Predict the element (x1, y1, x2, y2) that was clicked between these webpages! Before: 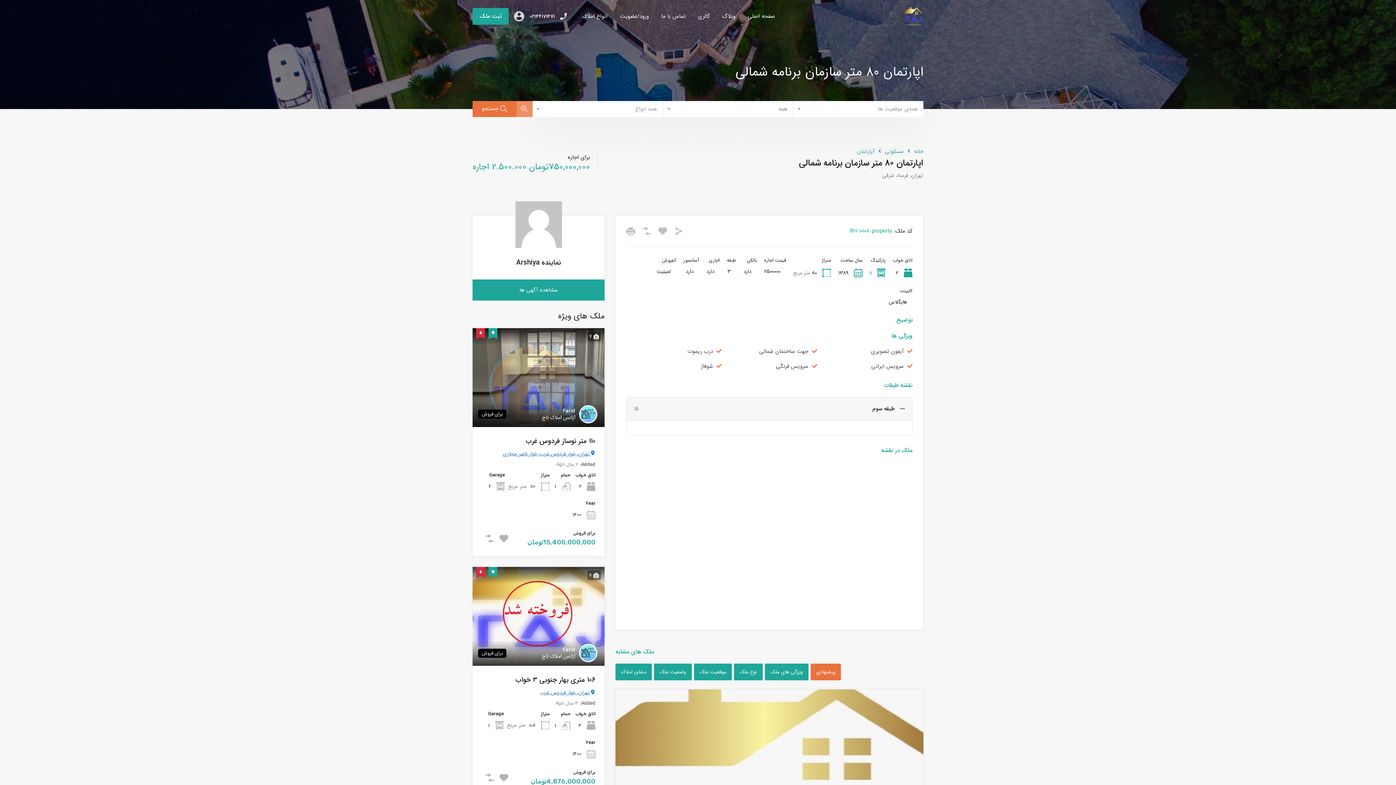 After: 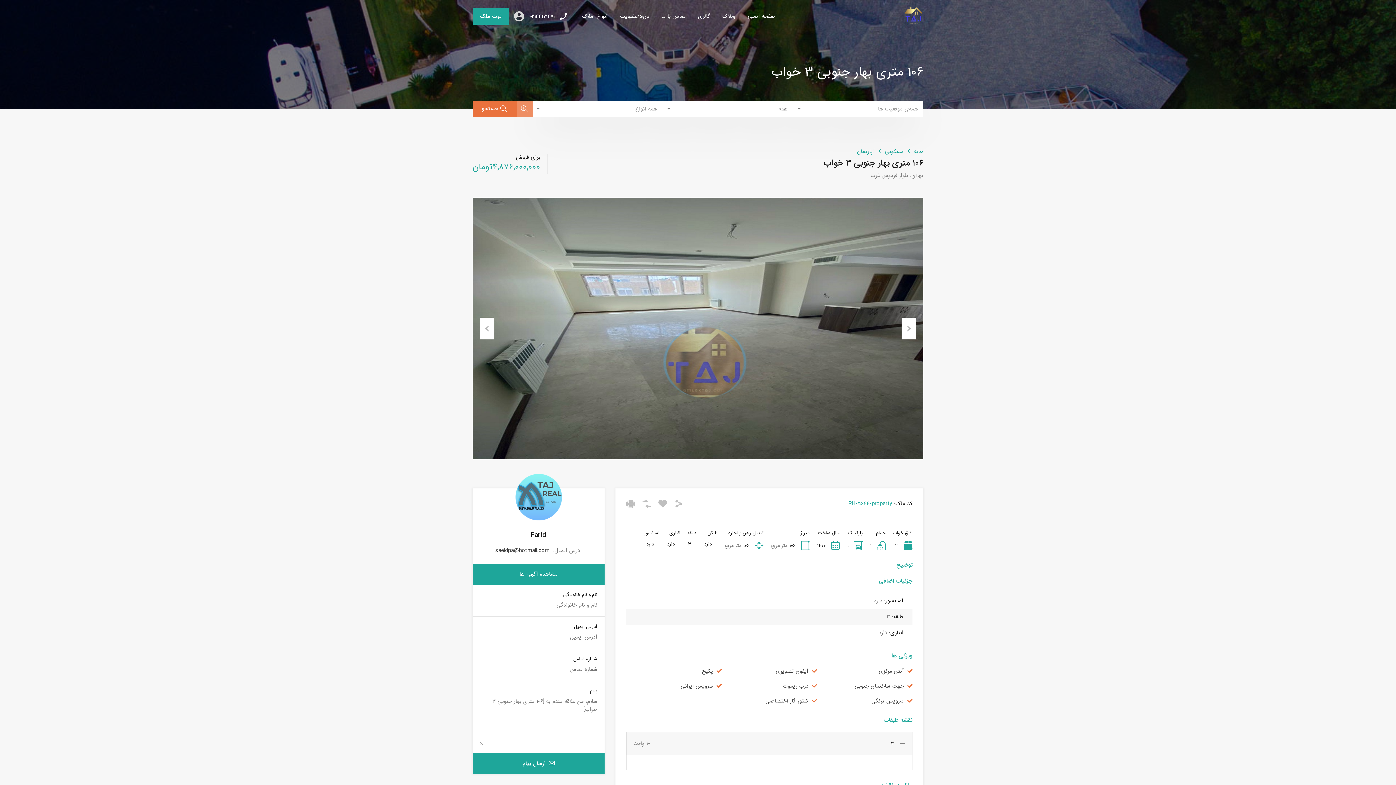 Action: bbox: (472, 567, 604, 666)